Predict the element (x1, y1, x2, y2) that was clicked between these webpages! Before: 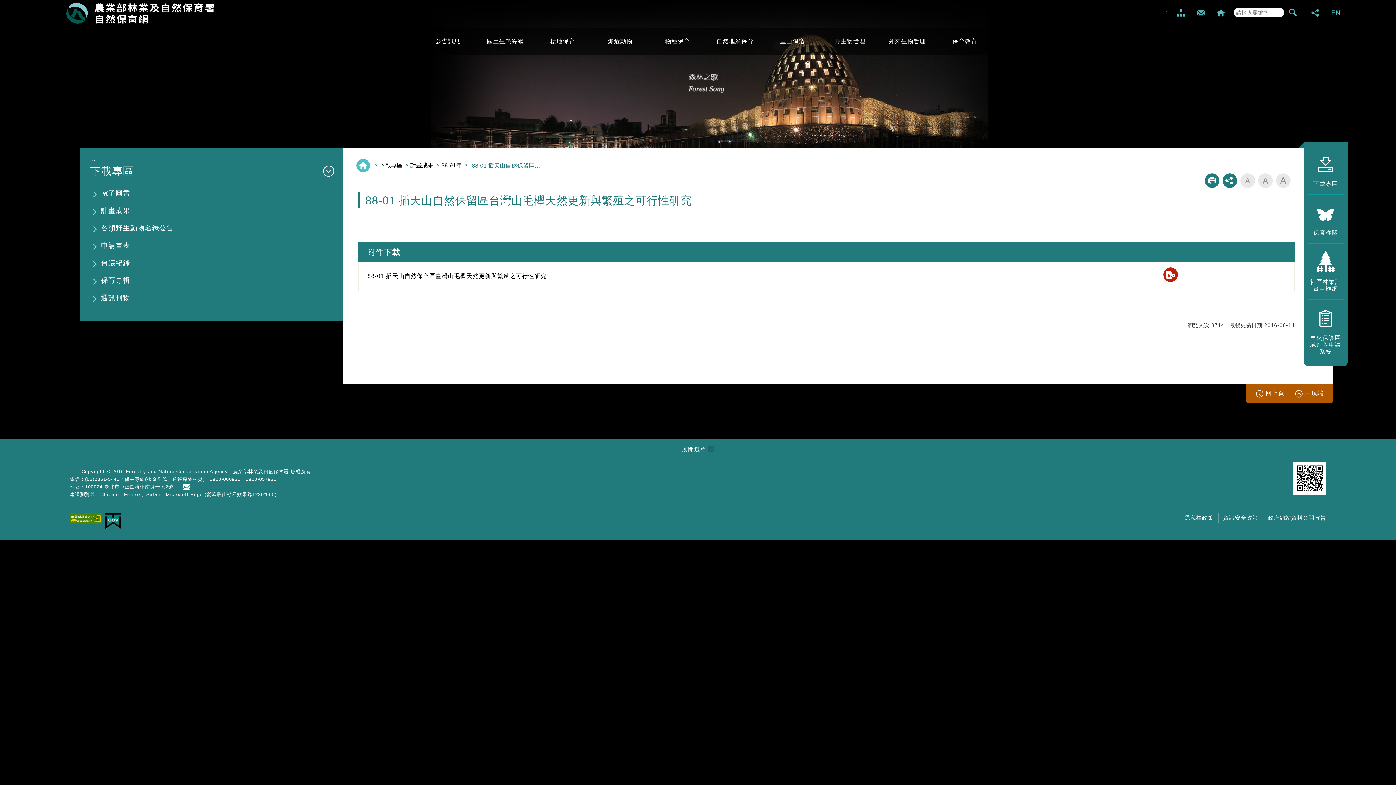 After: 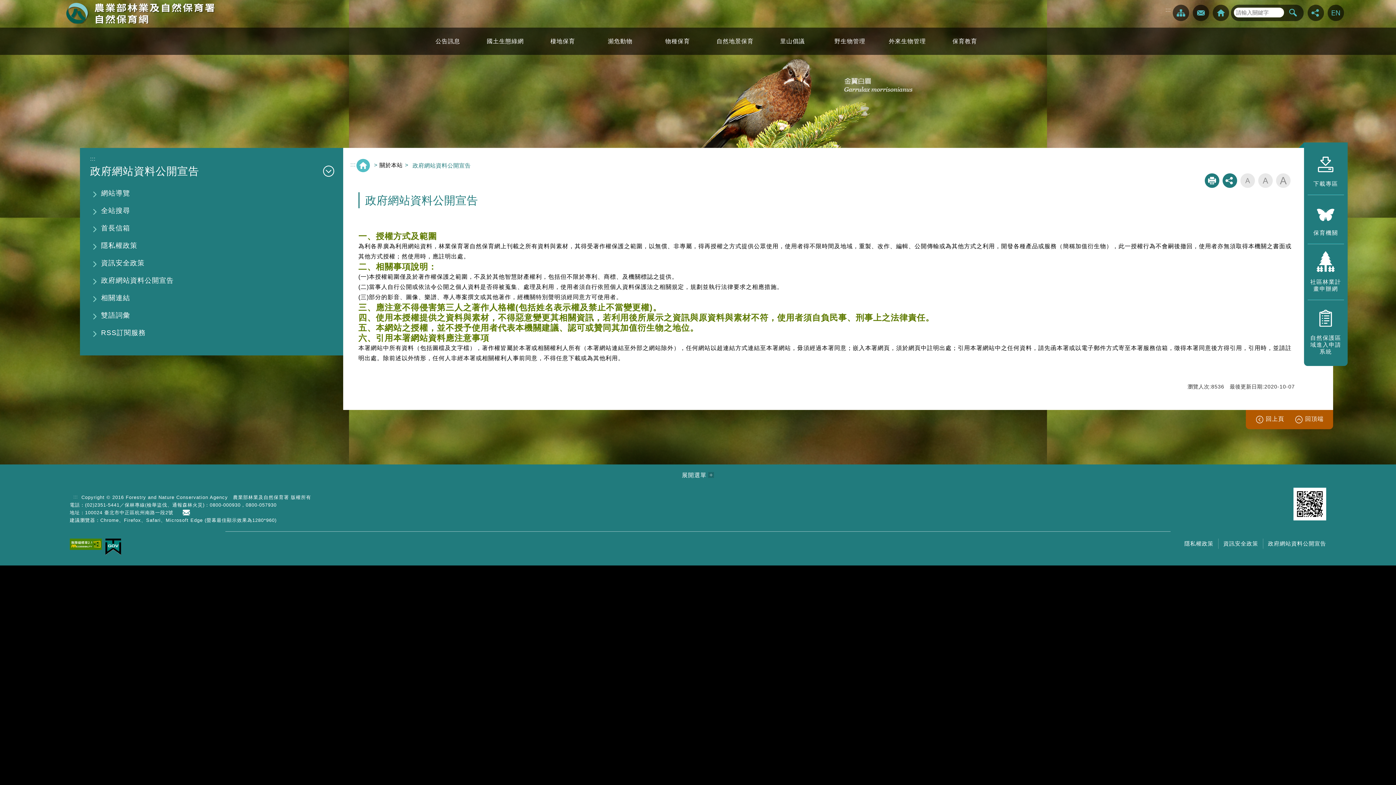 Action: label: 政府網站資料公開宣告 bbox: (1268, 513, 1326, 523)